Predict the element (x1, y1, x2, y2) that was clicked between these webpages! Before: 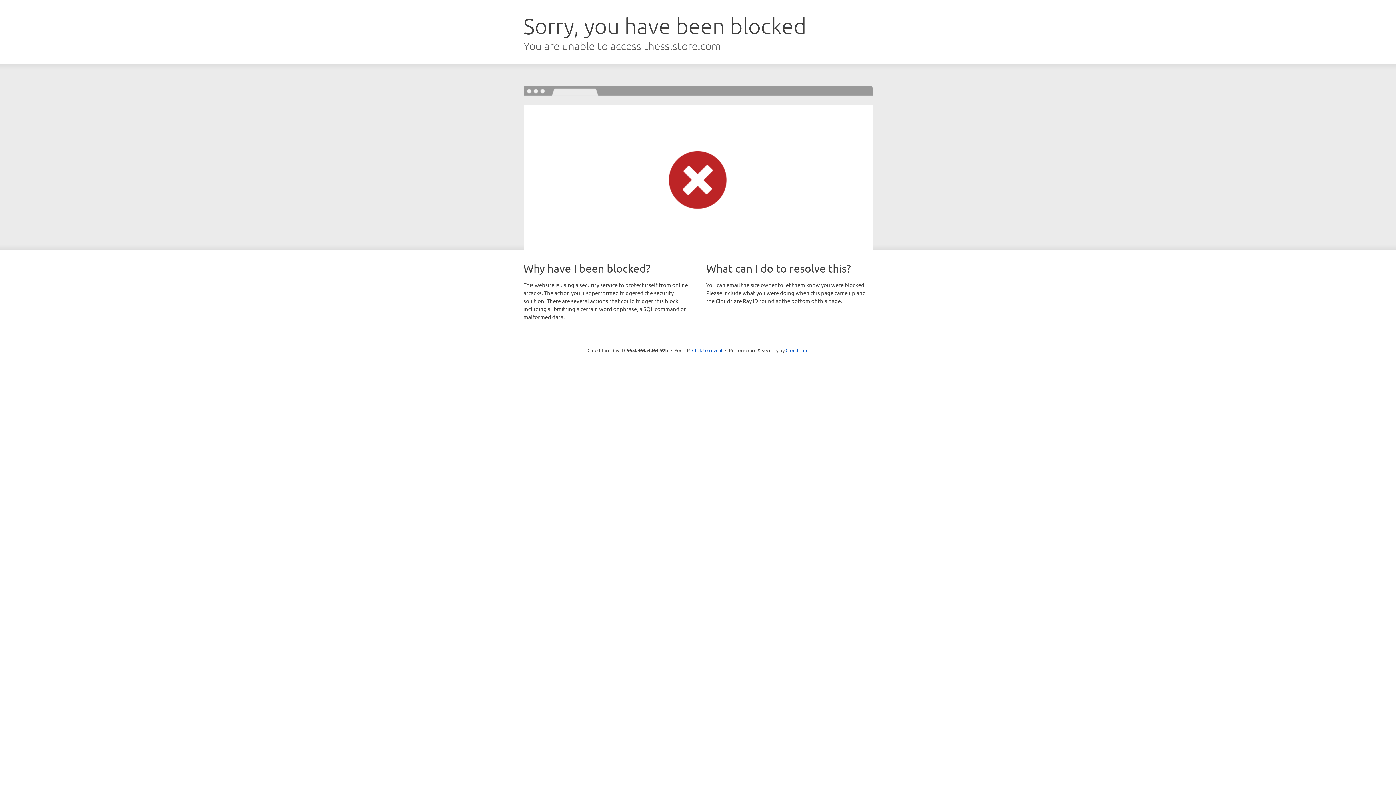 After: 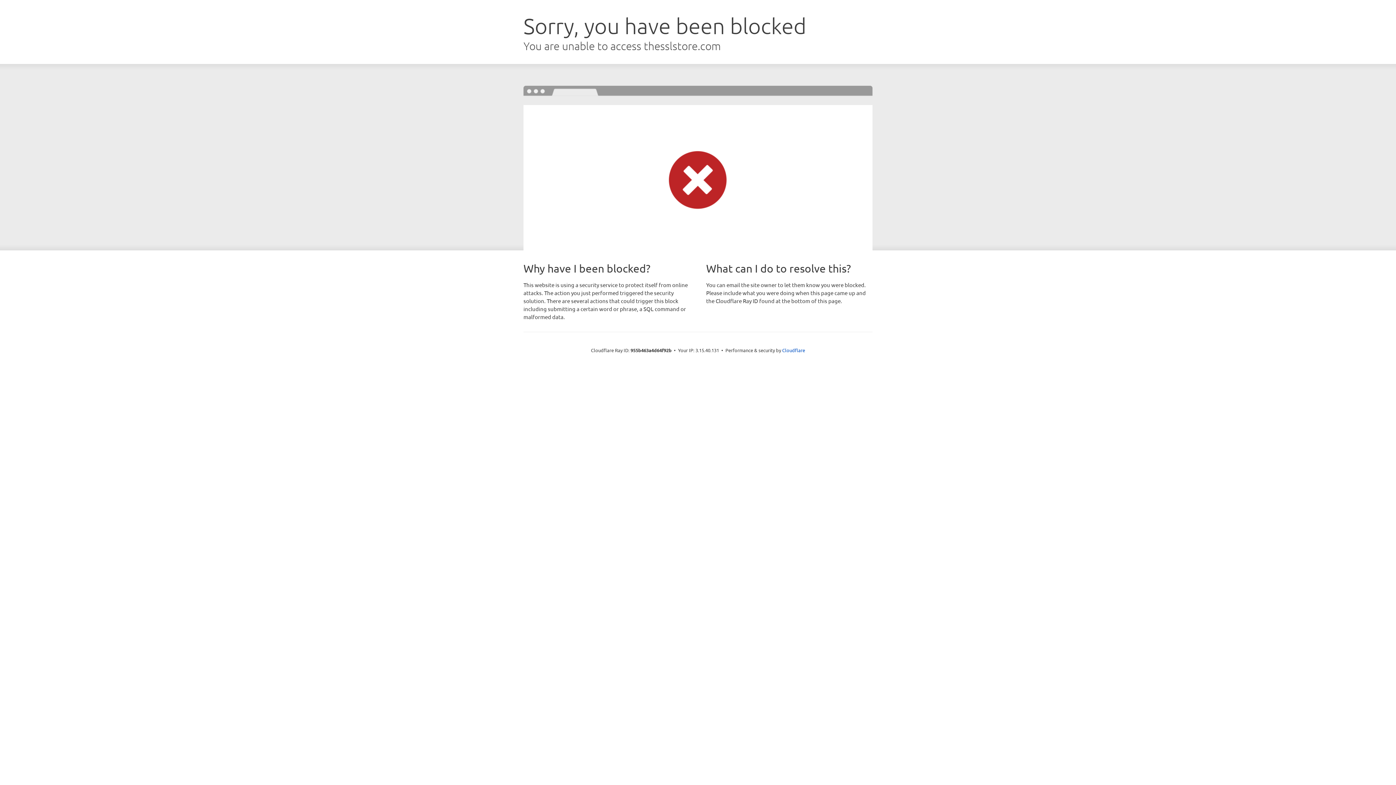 Action: bbox: (692, 346, 722, 353) label: Click to reveal